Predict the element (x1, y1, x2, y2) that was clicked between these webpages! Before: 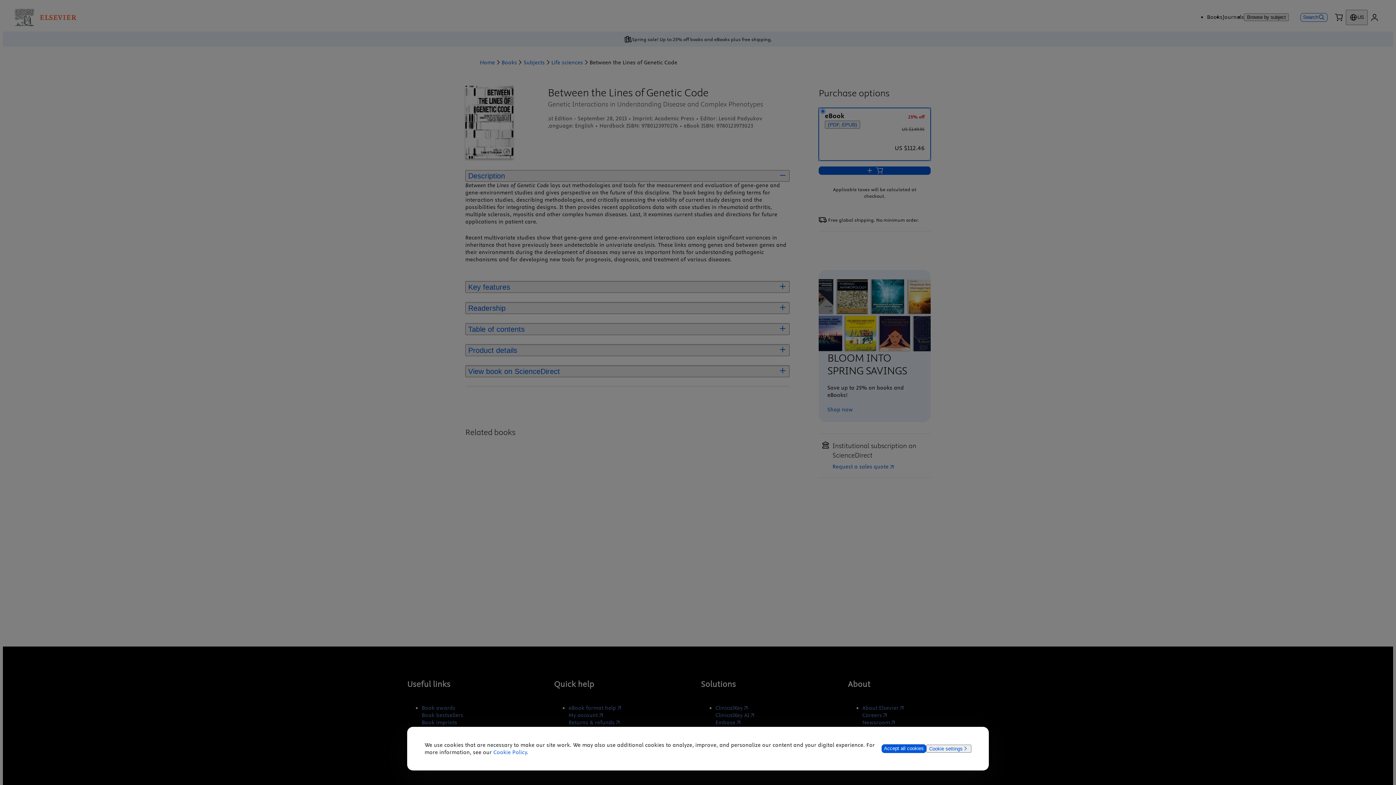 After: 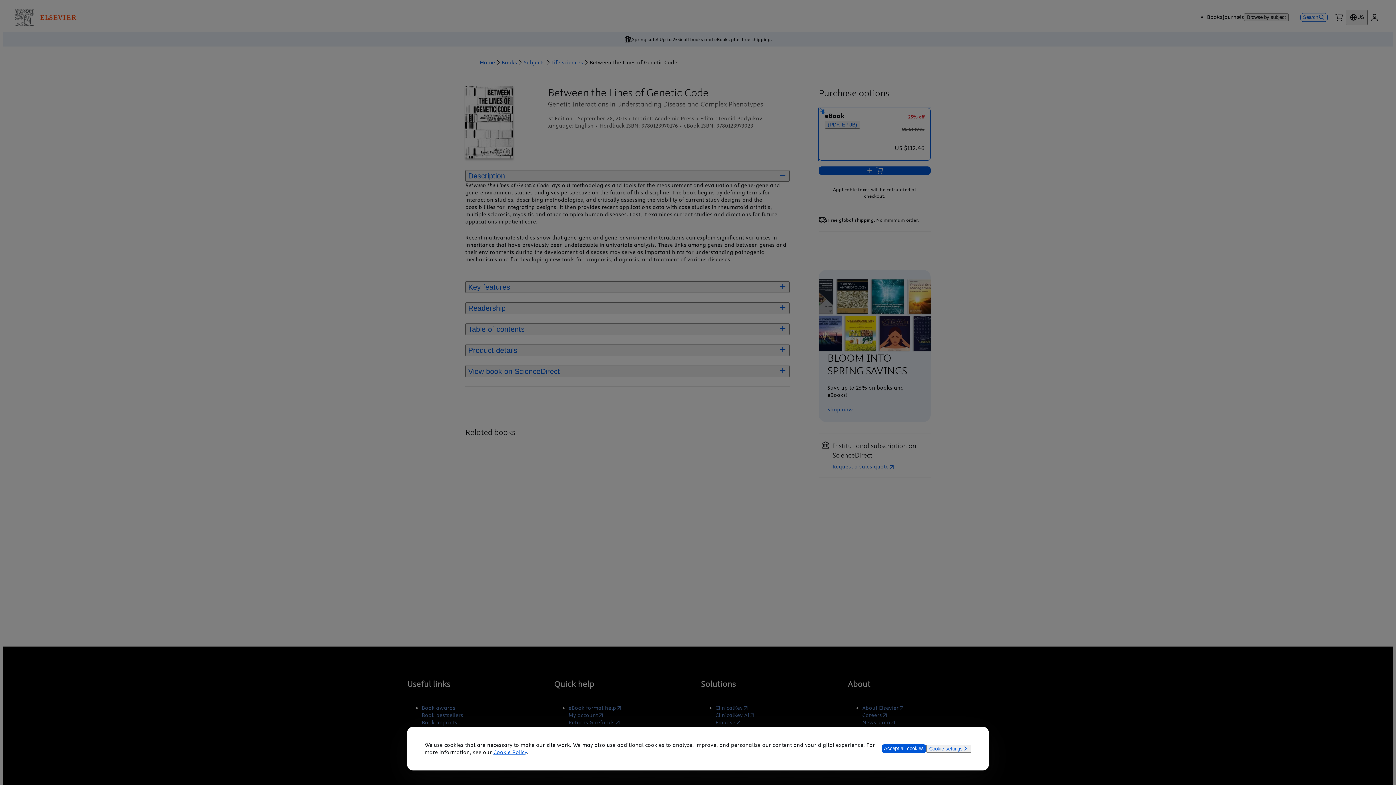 Action: bbox: (493, 749, 527, 756) label: Cookie Policy